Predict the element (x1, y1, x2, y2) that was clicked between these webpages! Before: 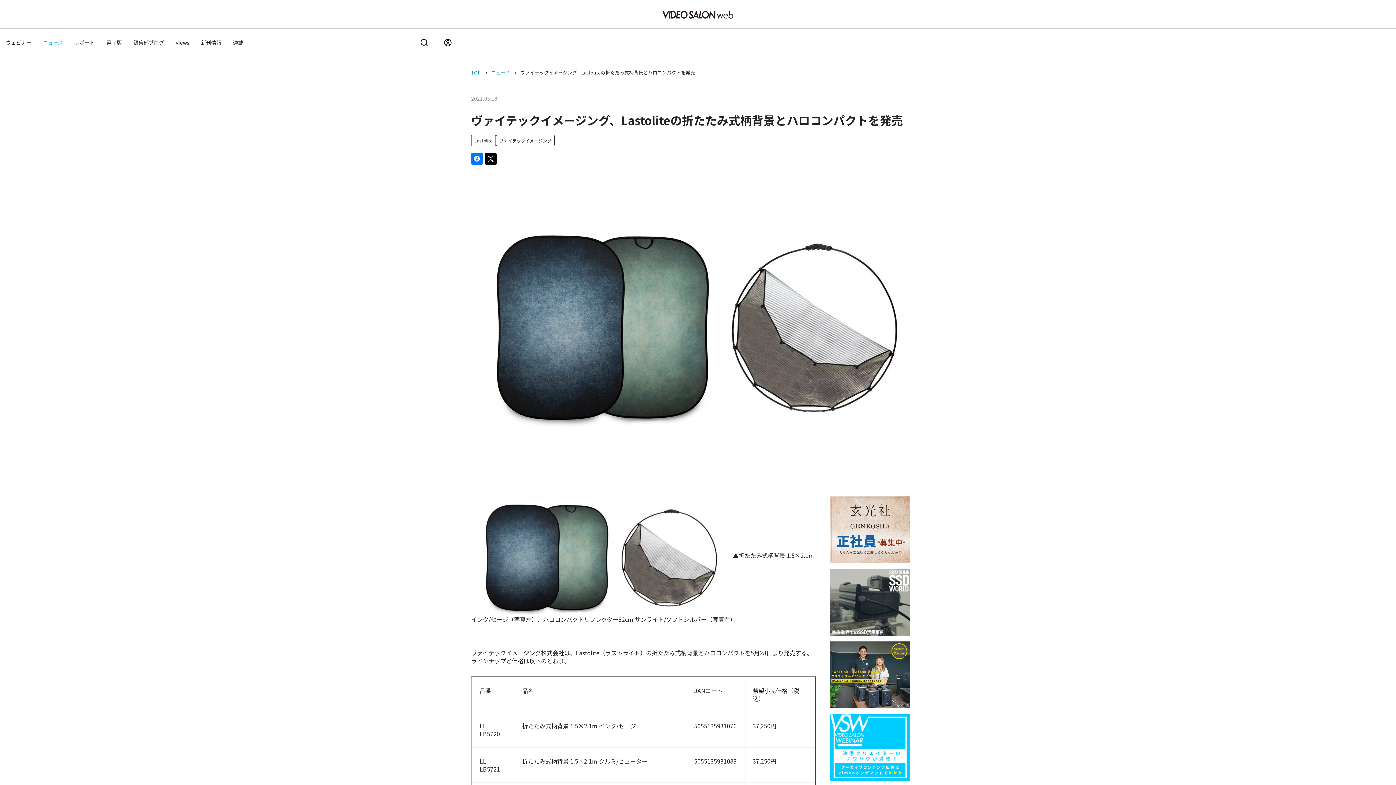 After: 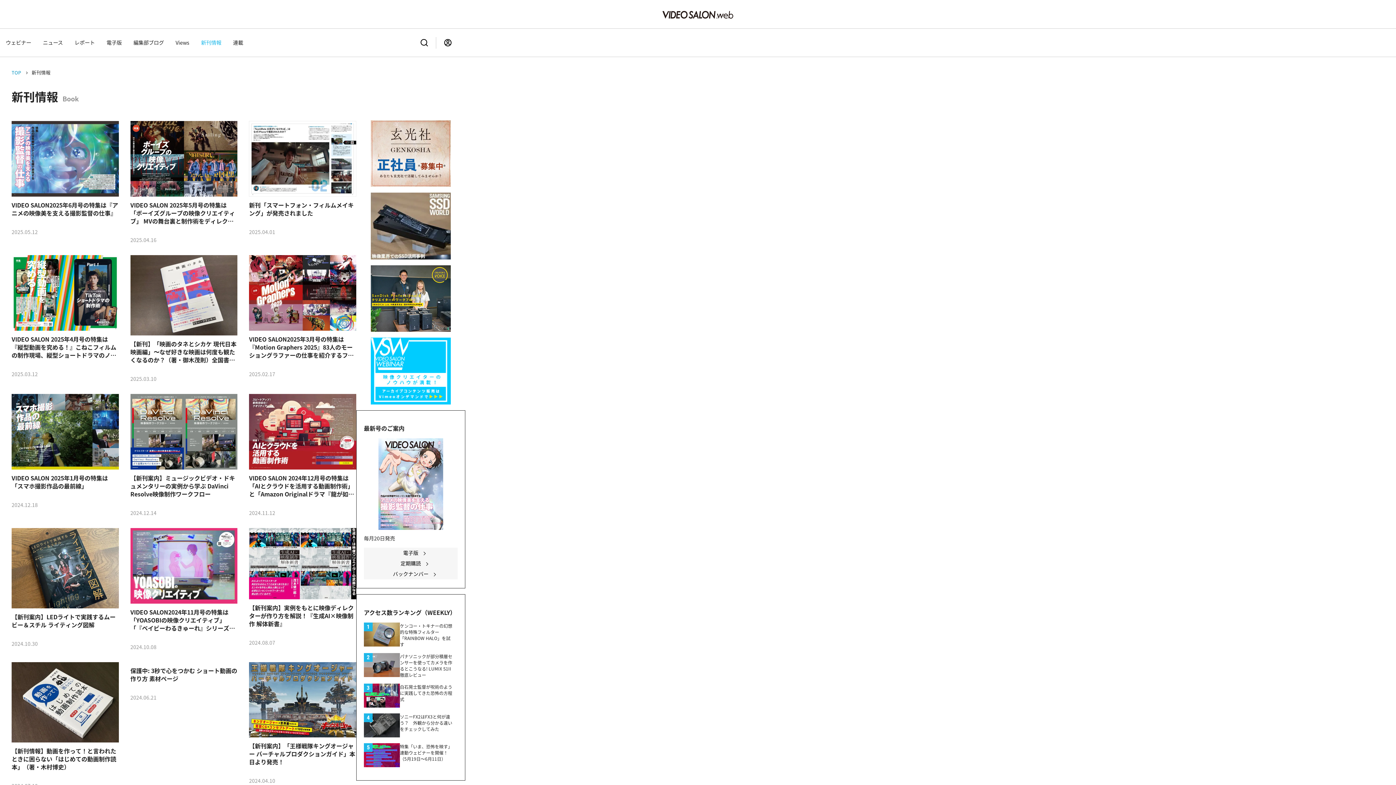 Action: label: 新刊情報 bbox: (195, 34, 227, 50)